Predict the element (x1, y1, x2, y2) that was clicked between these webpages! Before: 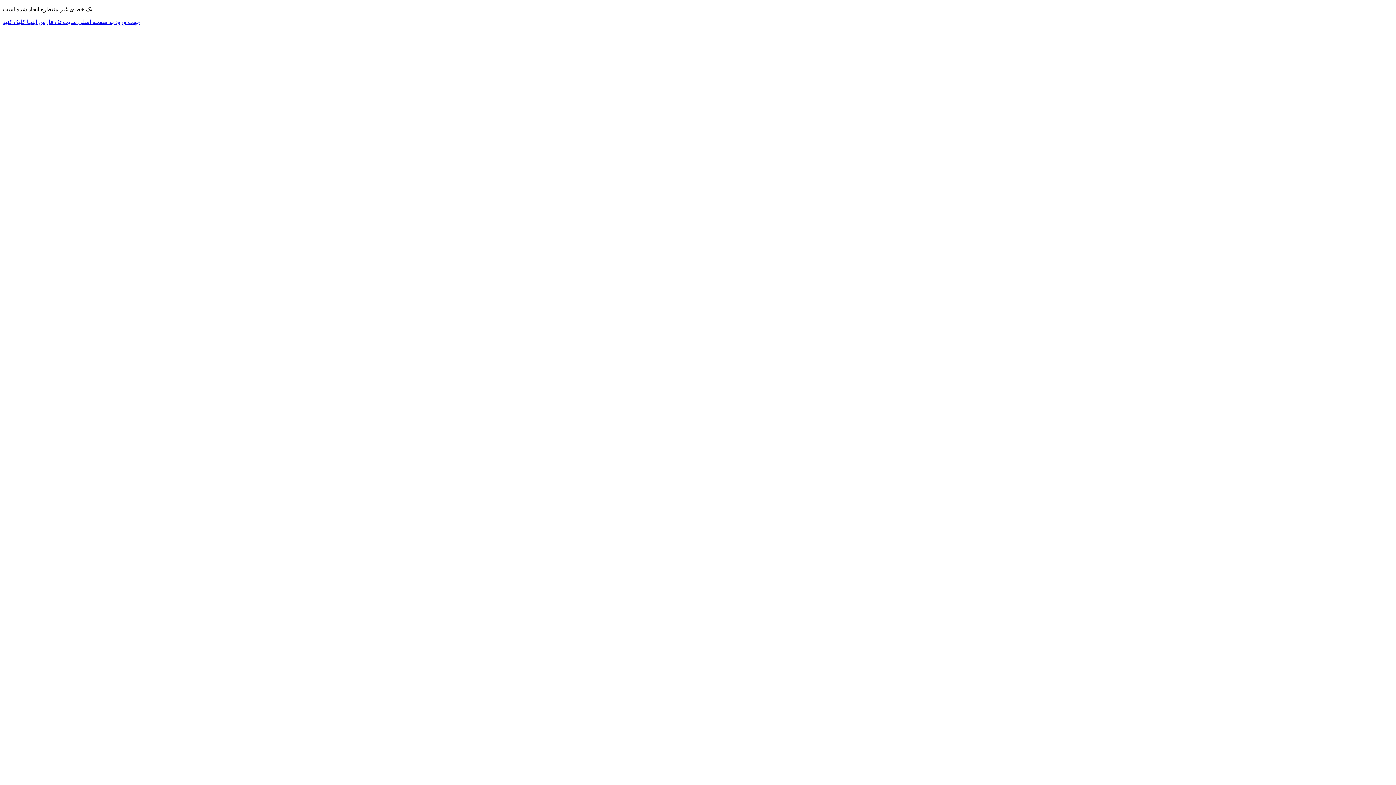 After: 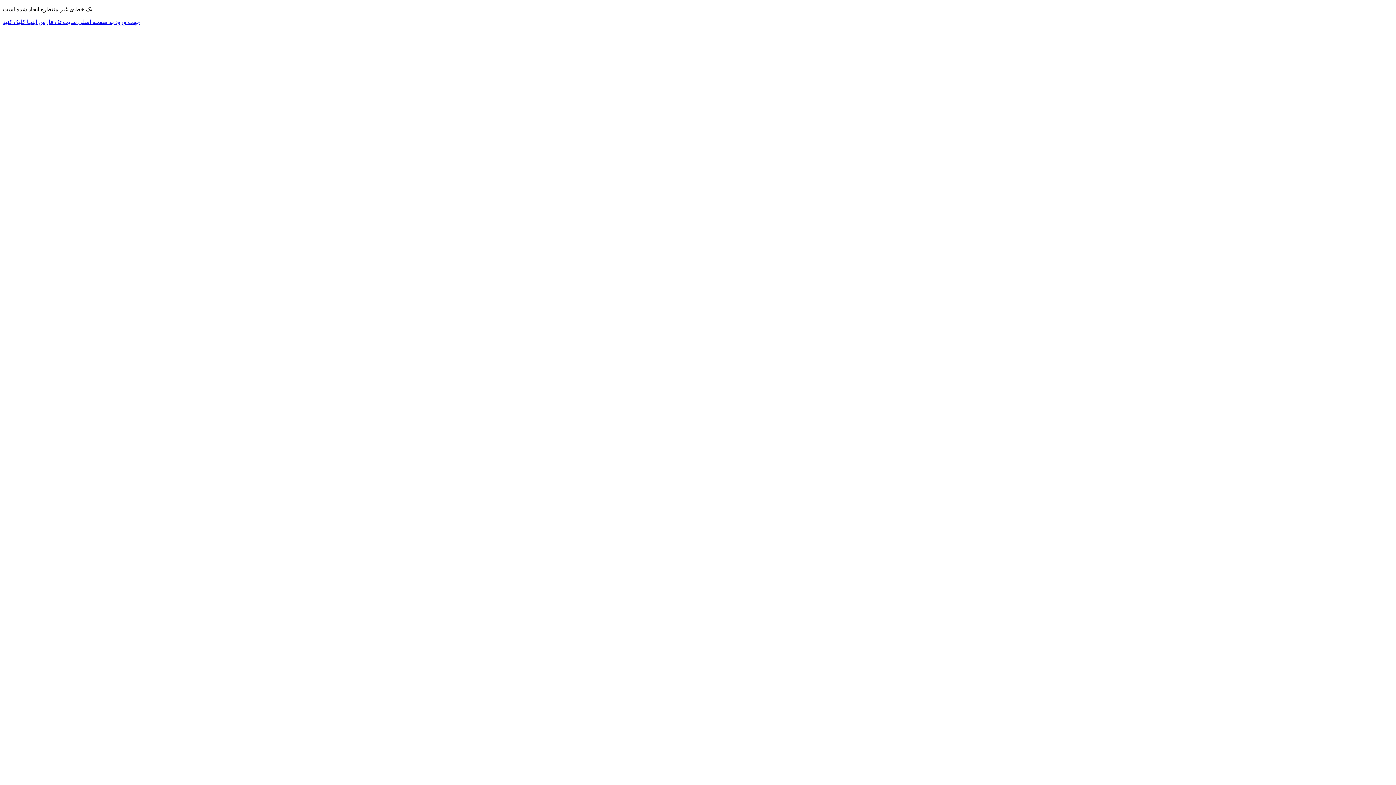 Action: label: جهت ورود به صفحه اصلی سایت تک فارس اینجا کلیک کنید bbox: (2, 18, 140, 25)